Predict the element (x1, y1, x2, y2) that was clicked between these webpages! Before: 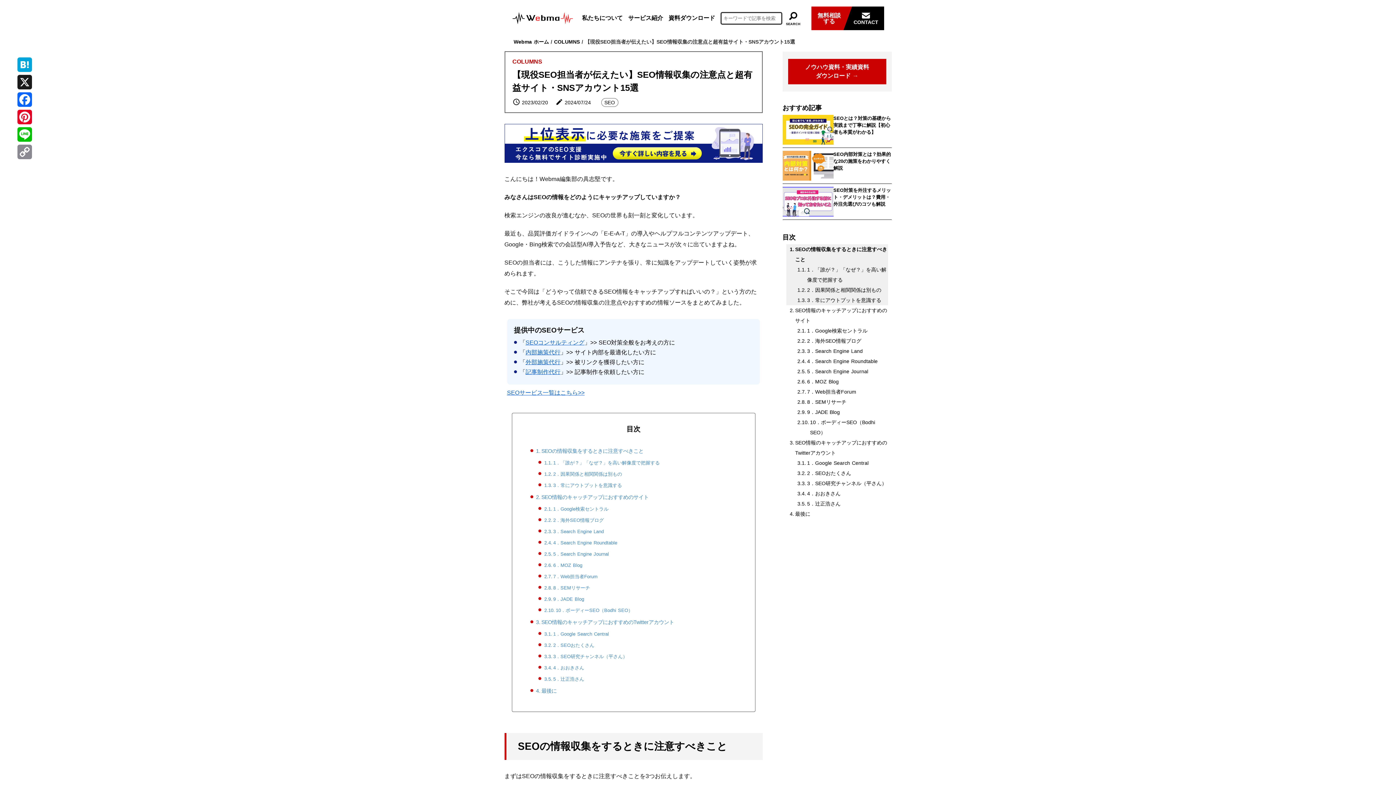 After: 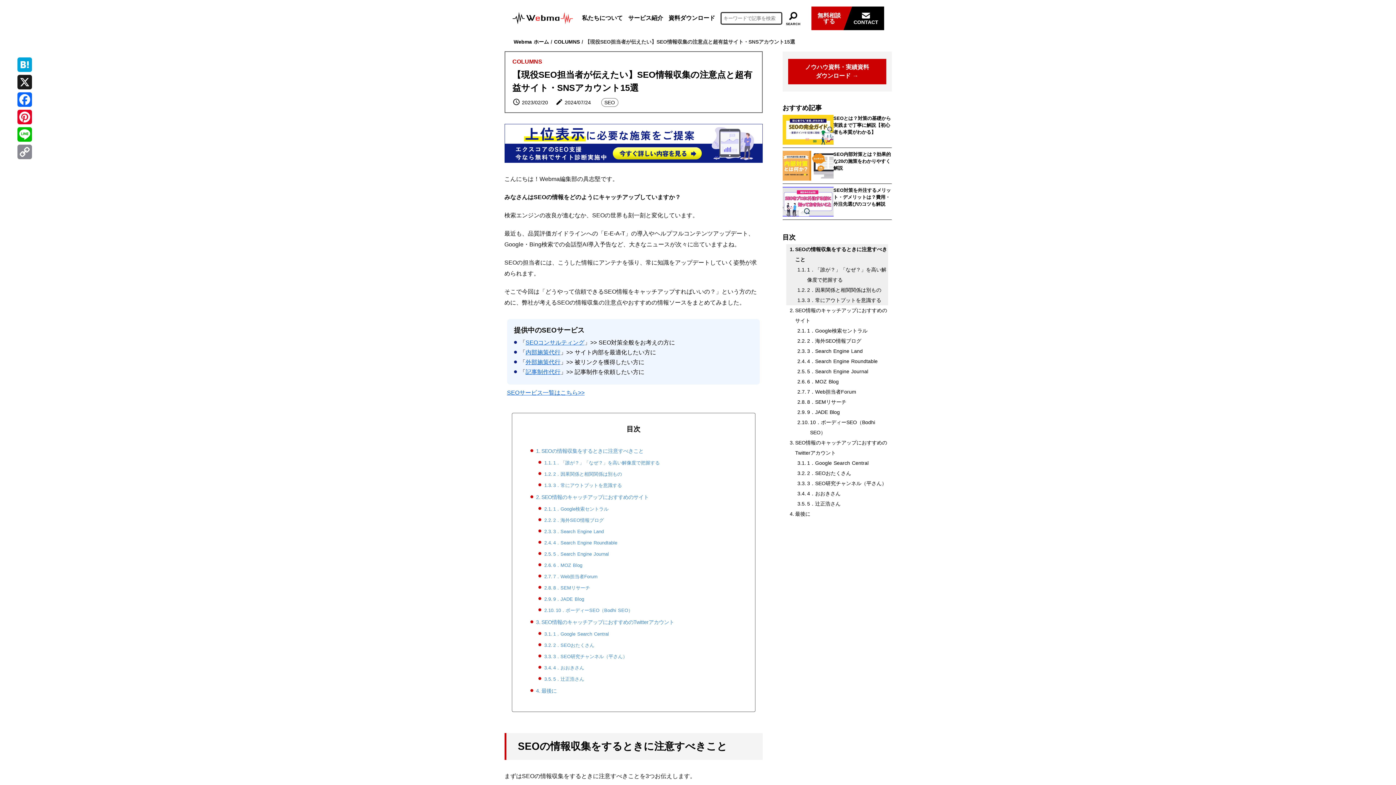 Action: bbox: (525, 339, 584, 345) label: SEOコンサルティング